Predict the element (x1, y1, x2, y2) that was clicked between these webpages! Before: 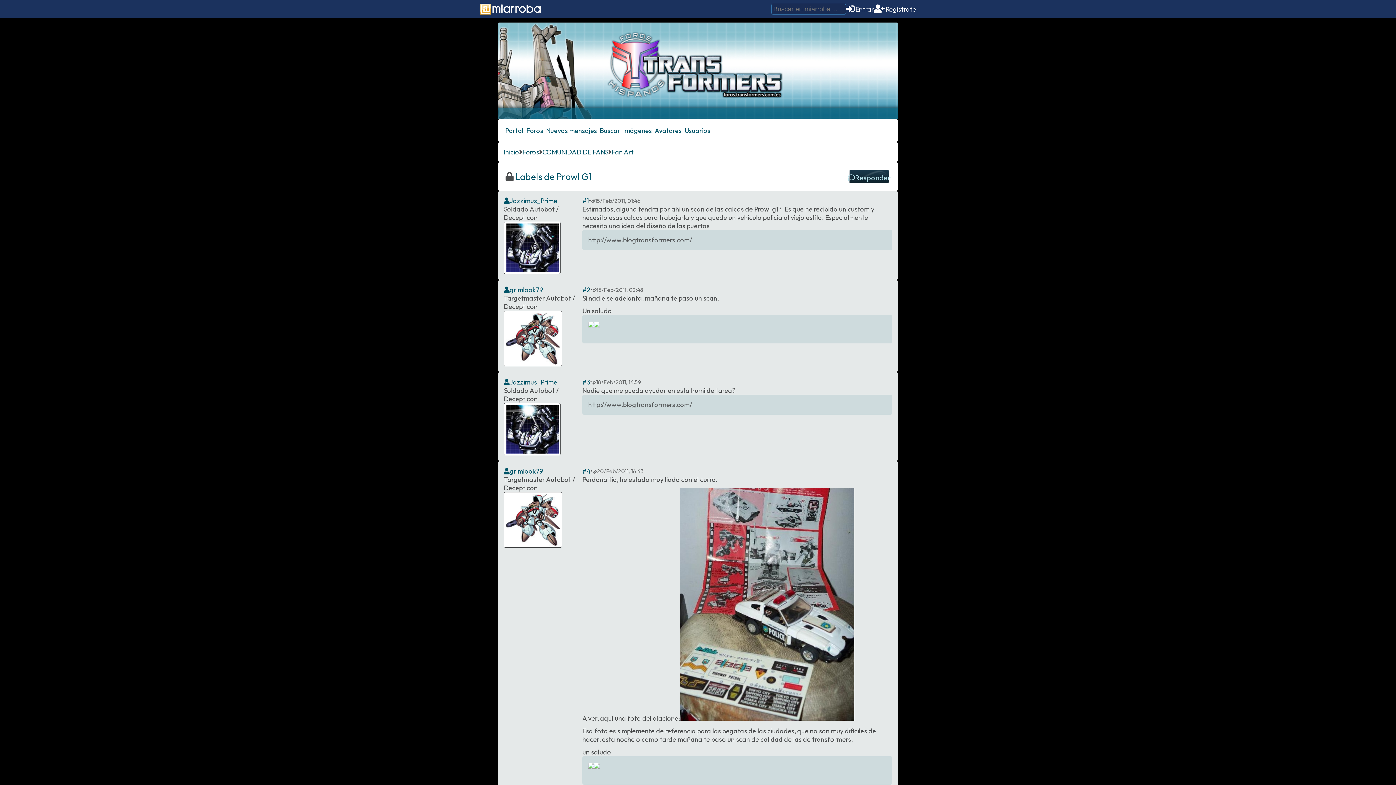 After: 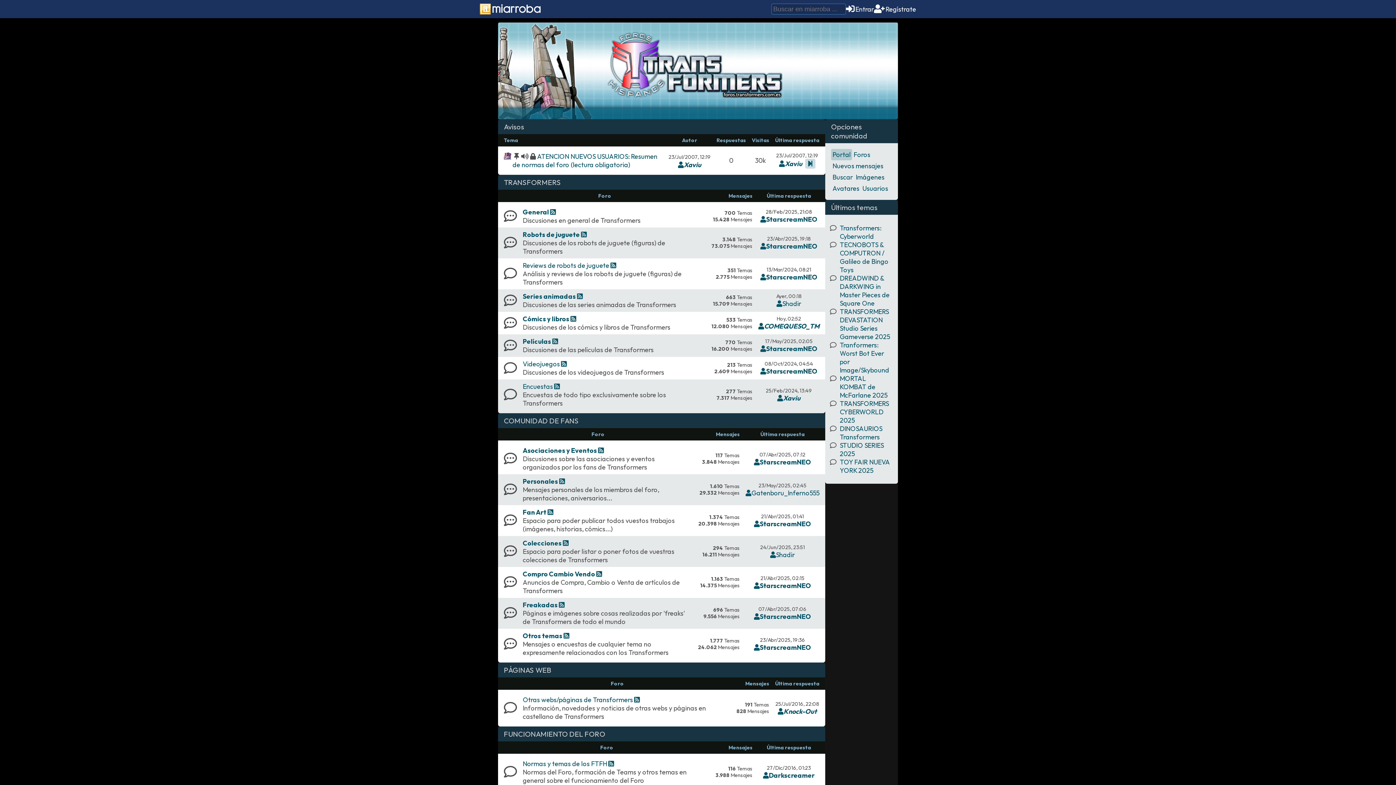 Action: bbox: (504, 125, 525, 136) label: Portal